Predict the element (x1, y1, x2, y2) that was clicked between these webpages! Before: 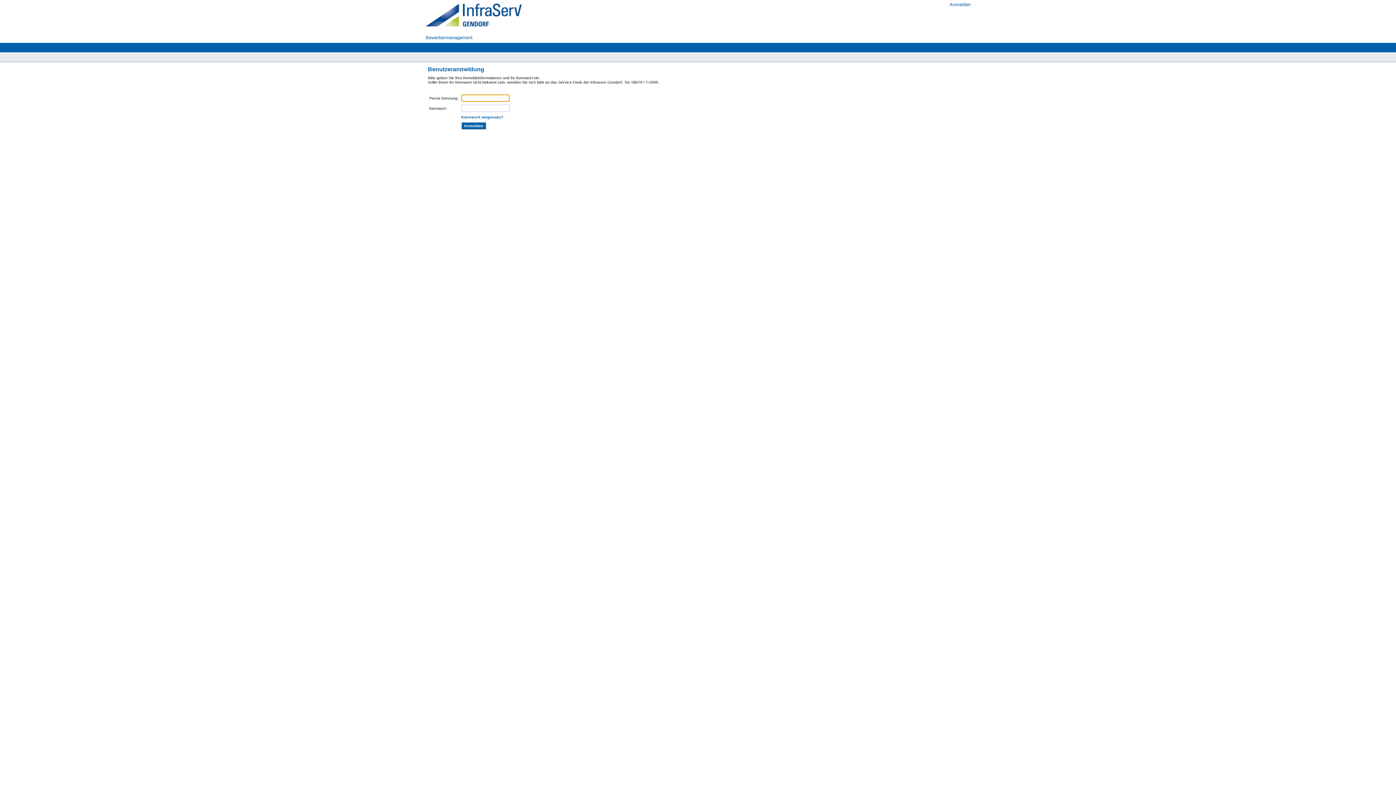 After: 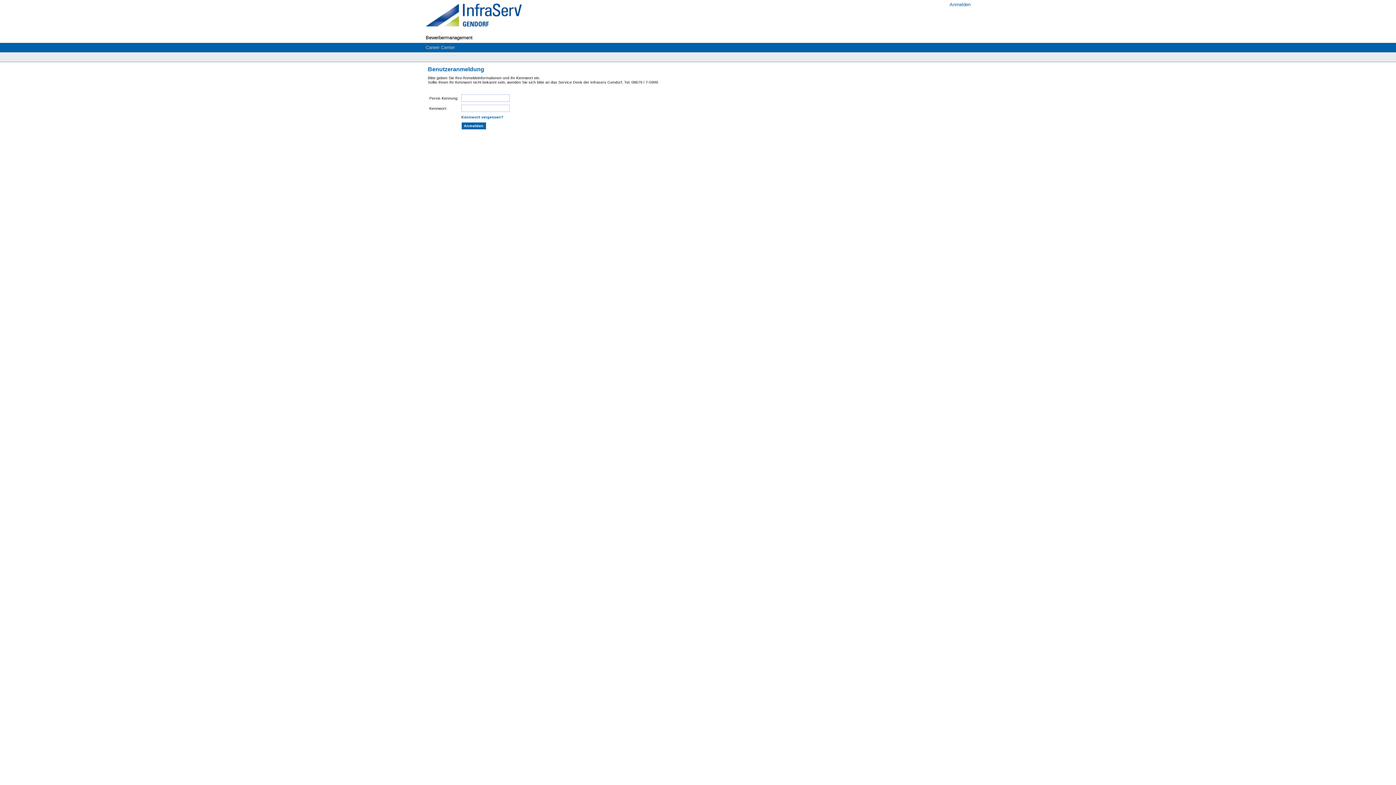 Action: bbox: (424, 32, 474, 42) label: Bewerbermanagement